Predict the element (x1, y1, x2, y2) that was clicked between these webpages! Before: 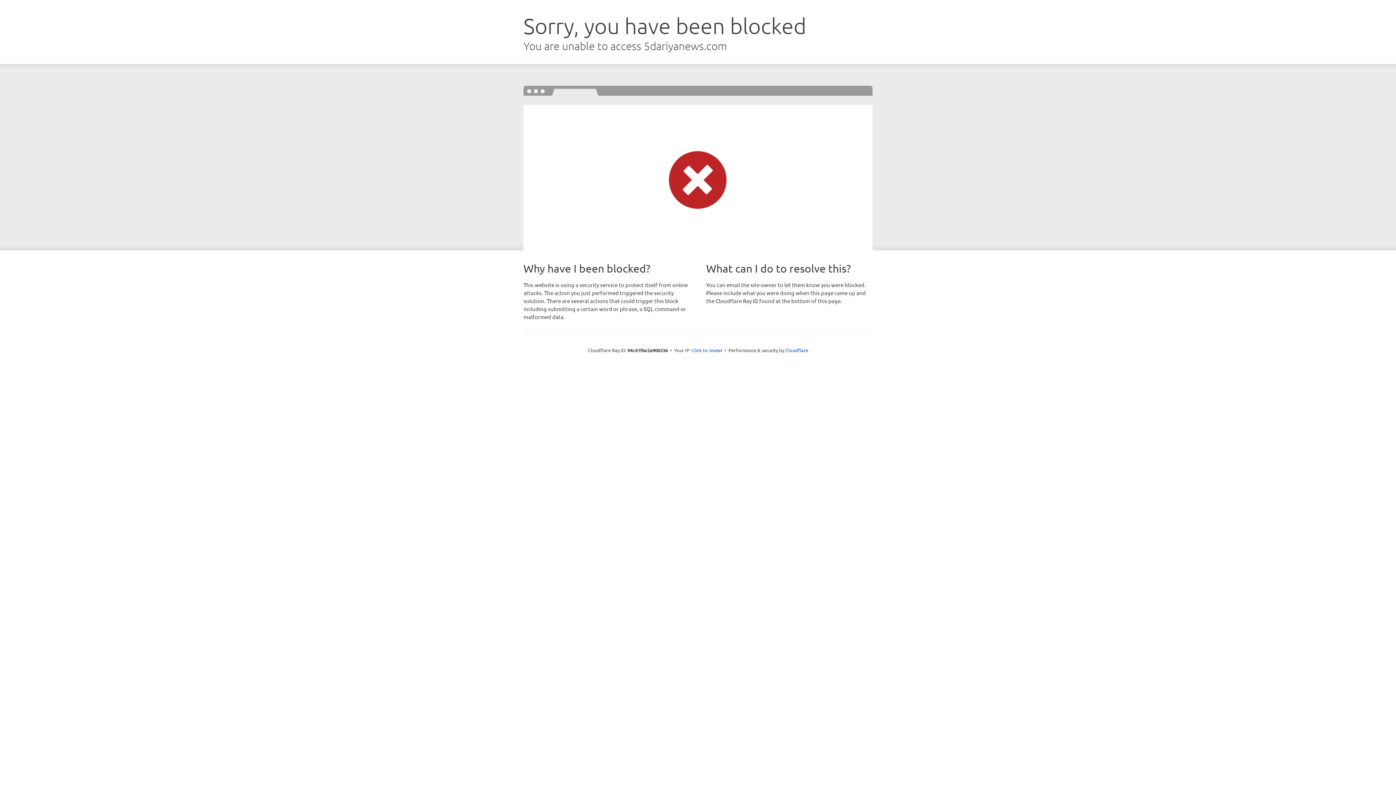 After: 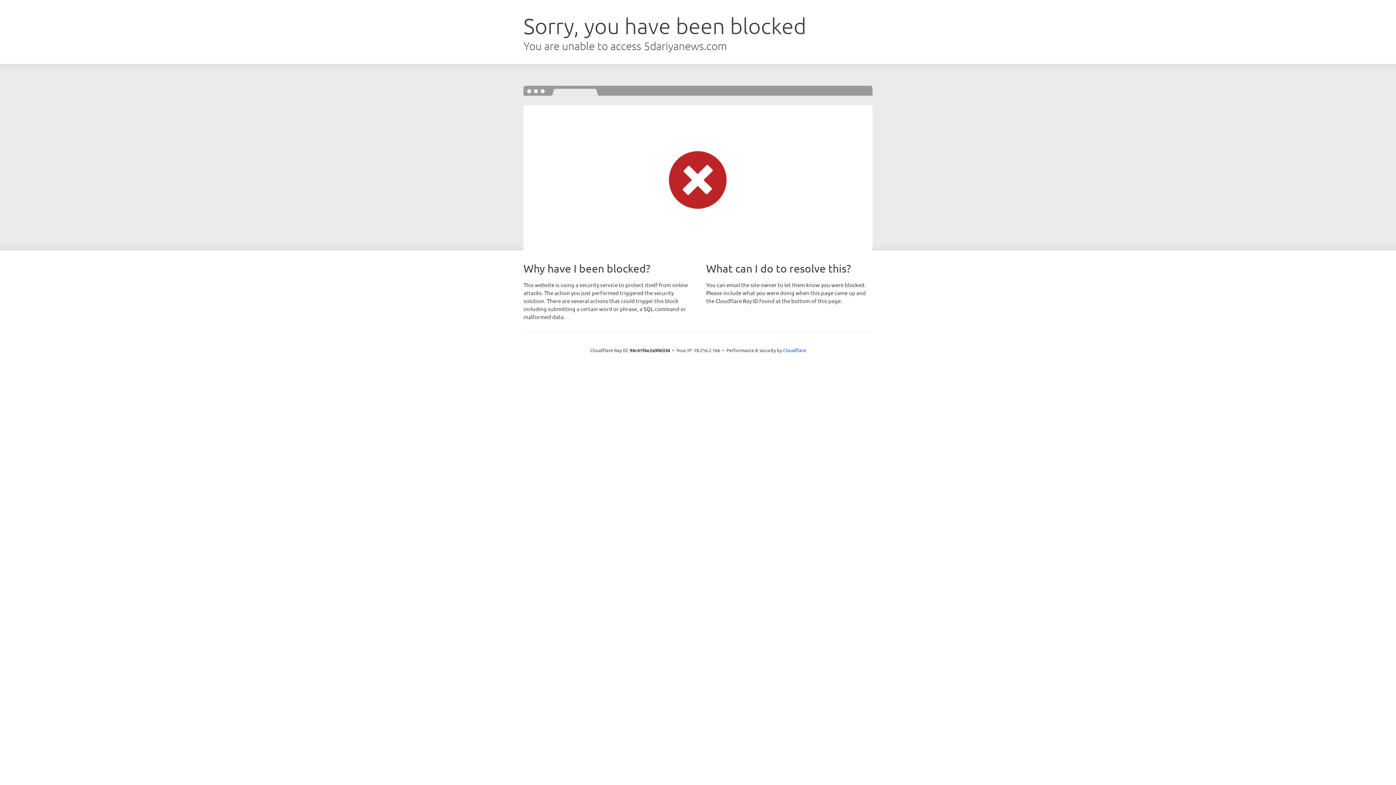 Action: bbox: (691, 346, 722, 353) label: Click to reveal